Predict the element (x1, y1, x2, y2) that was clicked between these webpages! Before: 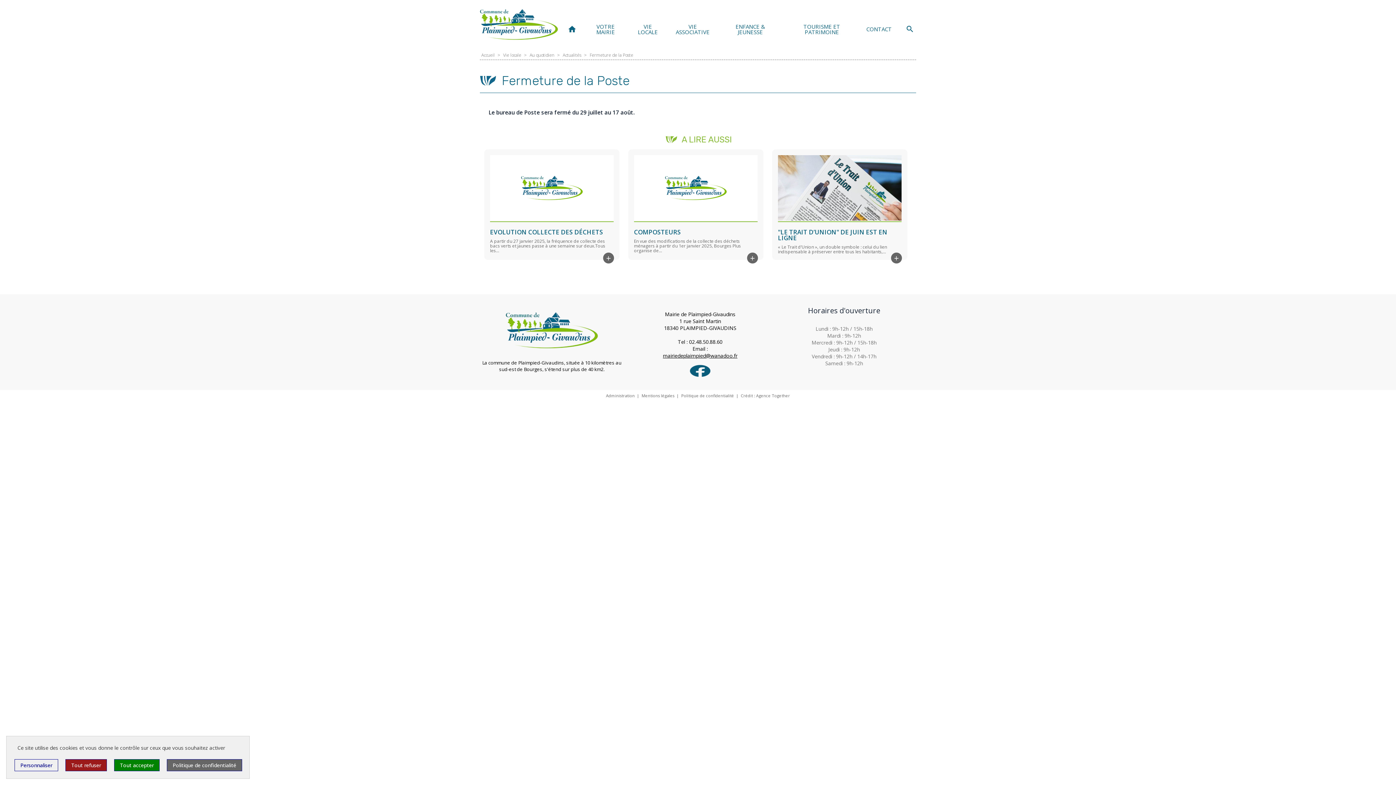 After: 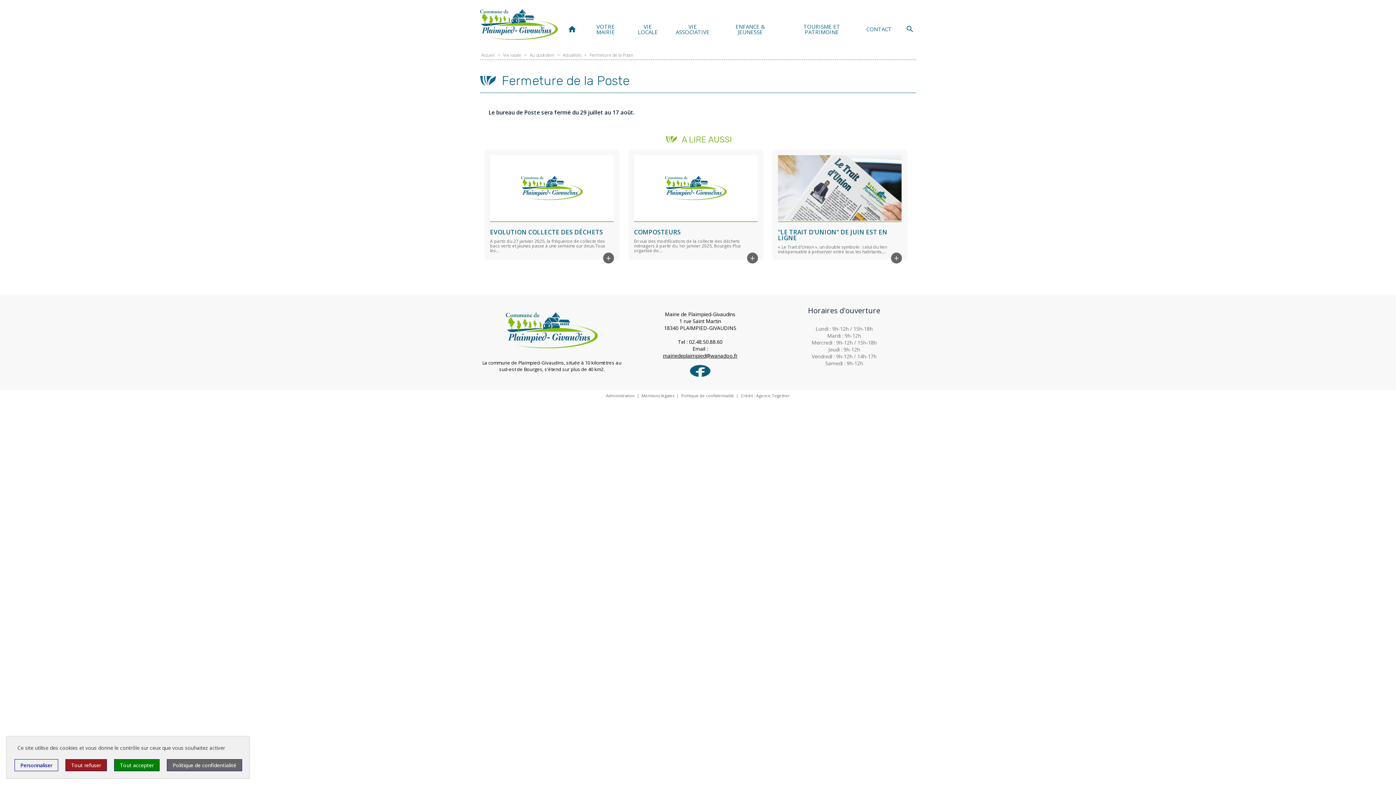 Action: bbox: (628, 352, 772, 359) label: mairiedeplaimpied@wanadoo.fr